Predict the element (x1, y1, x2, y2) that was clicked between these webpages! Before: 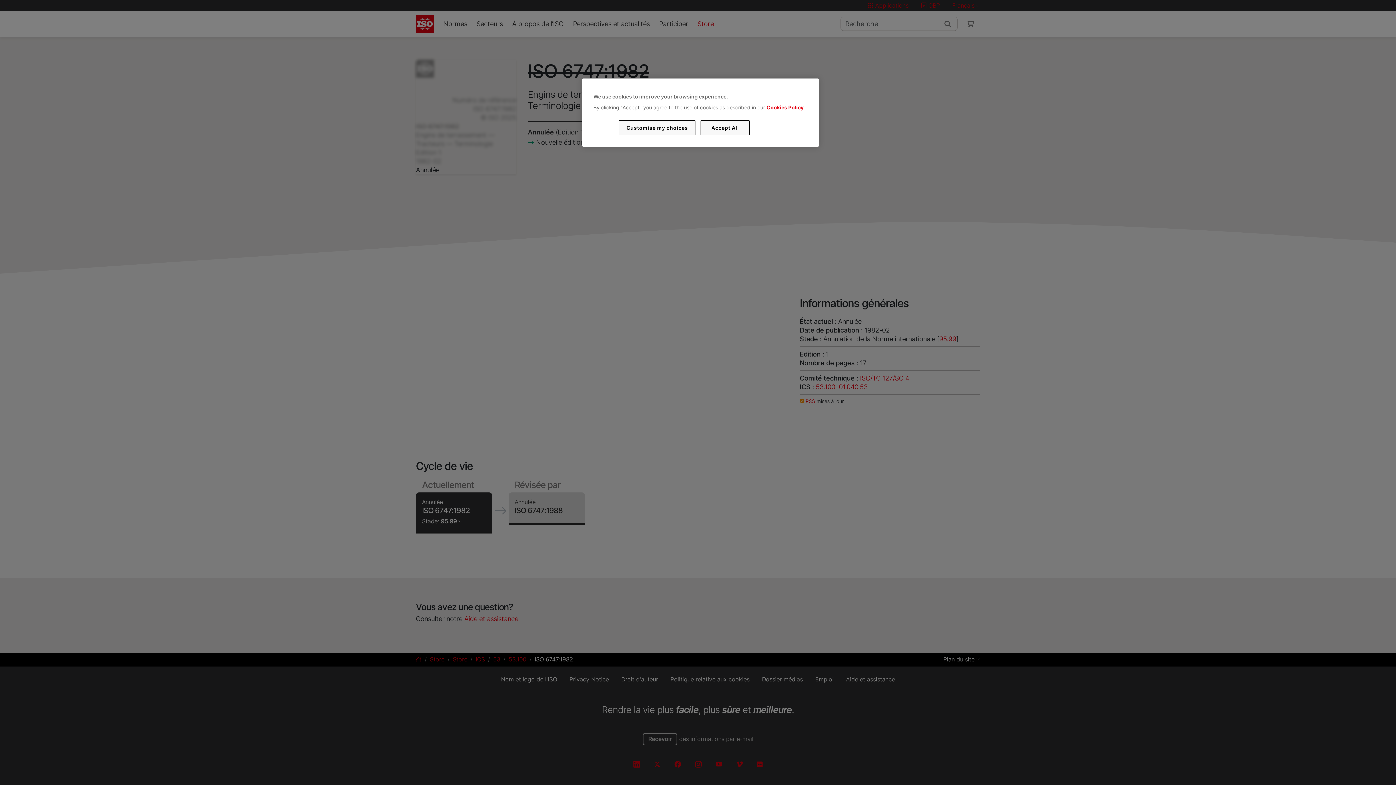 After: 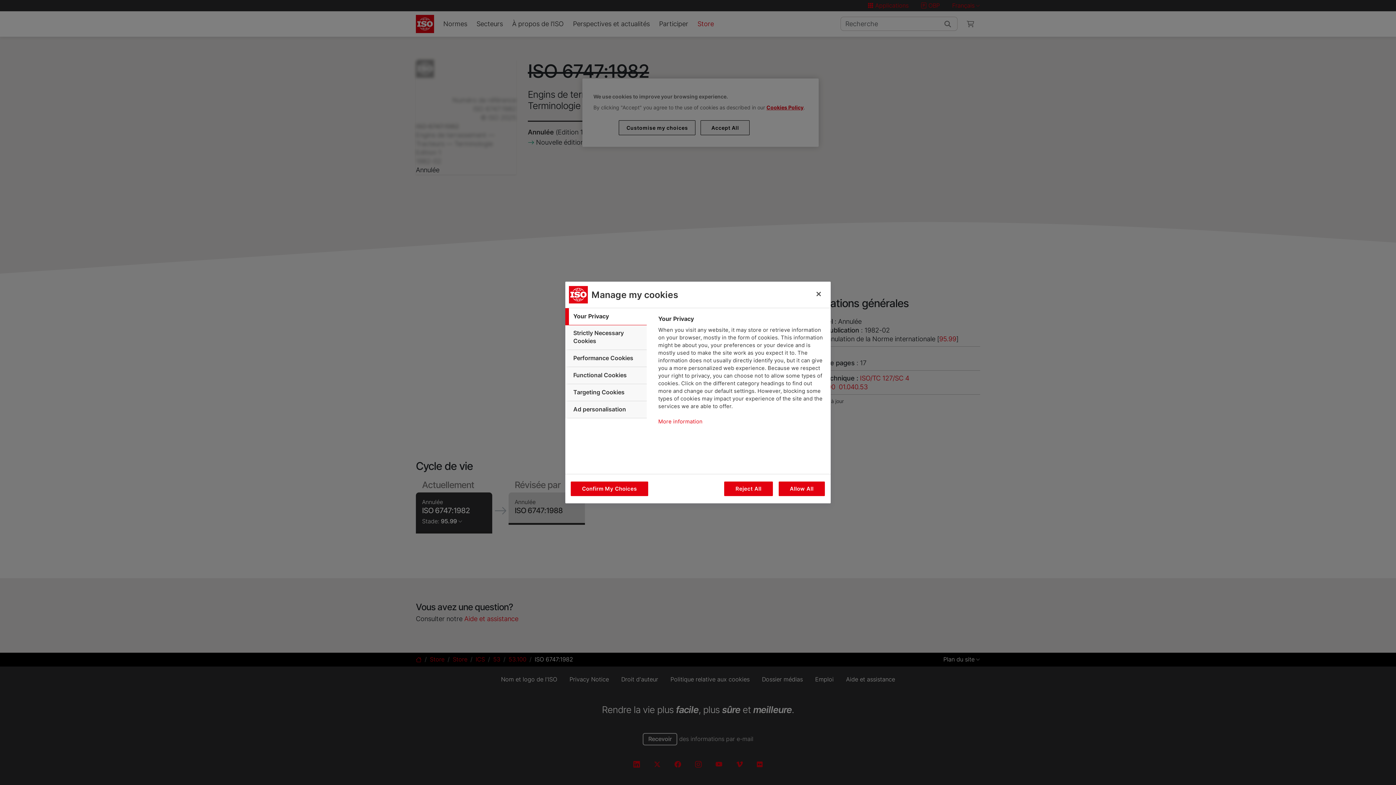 Action: label: Customise my choices bbox: (619, 120, 695, 135)